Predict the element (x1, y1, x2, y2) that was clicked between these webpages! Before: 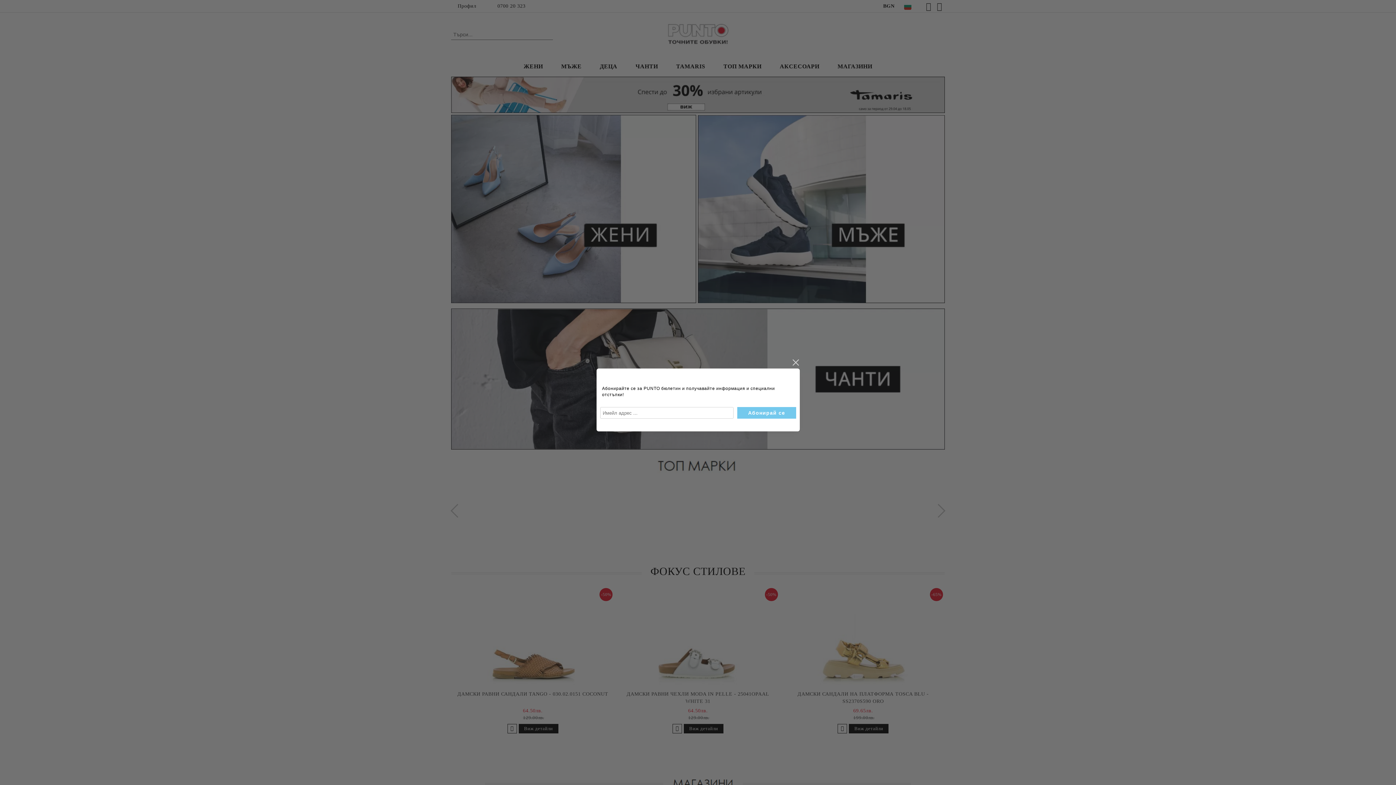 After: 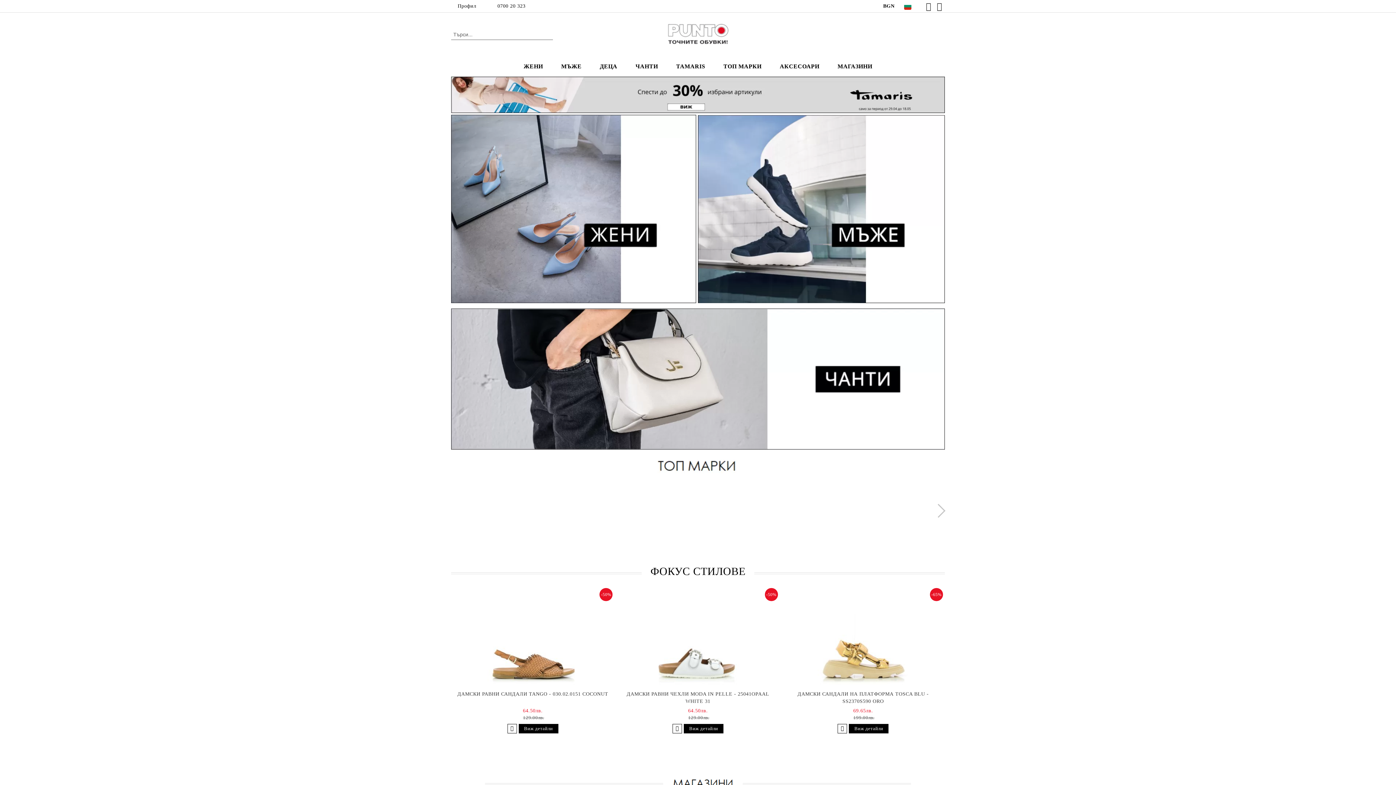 Action: label: close bbox: (791, 358, 800, 367)